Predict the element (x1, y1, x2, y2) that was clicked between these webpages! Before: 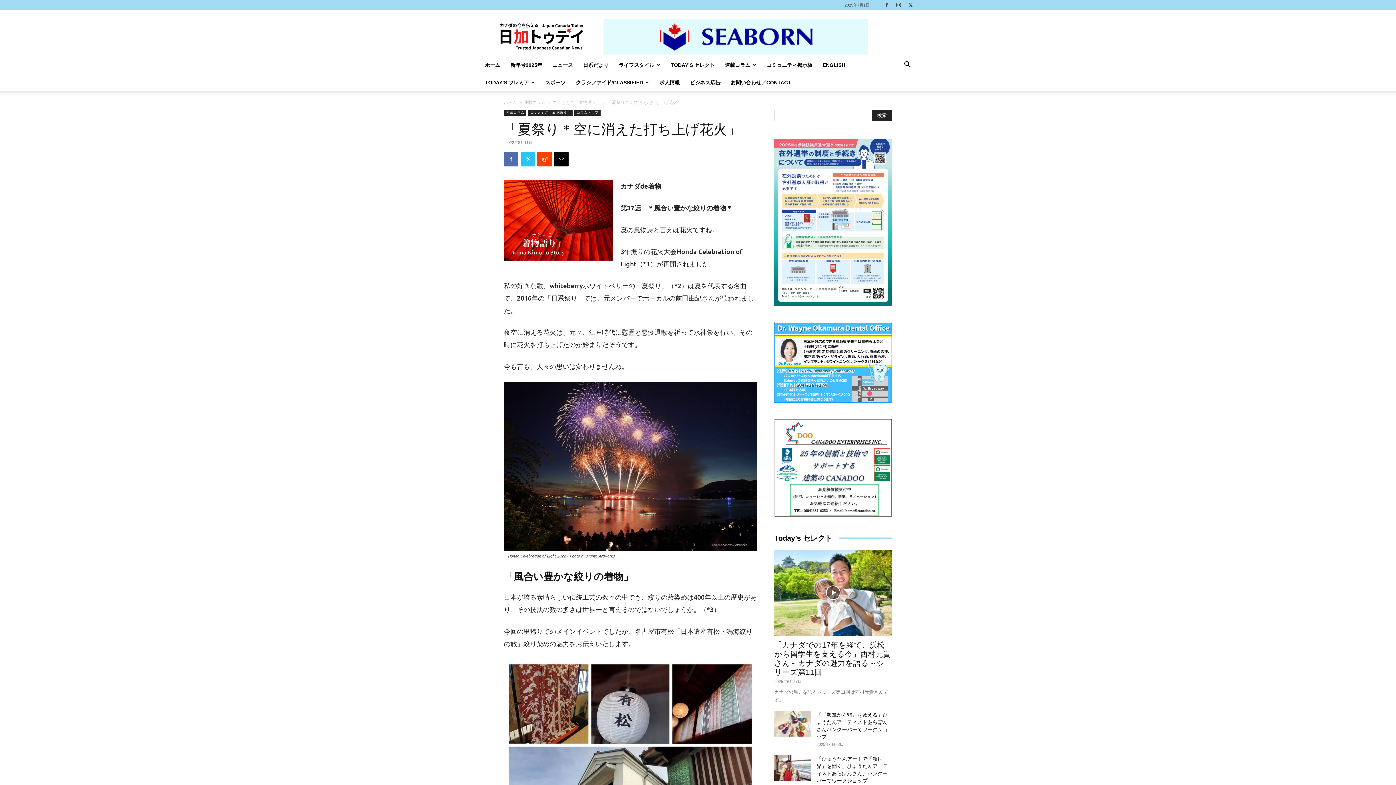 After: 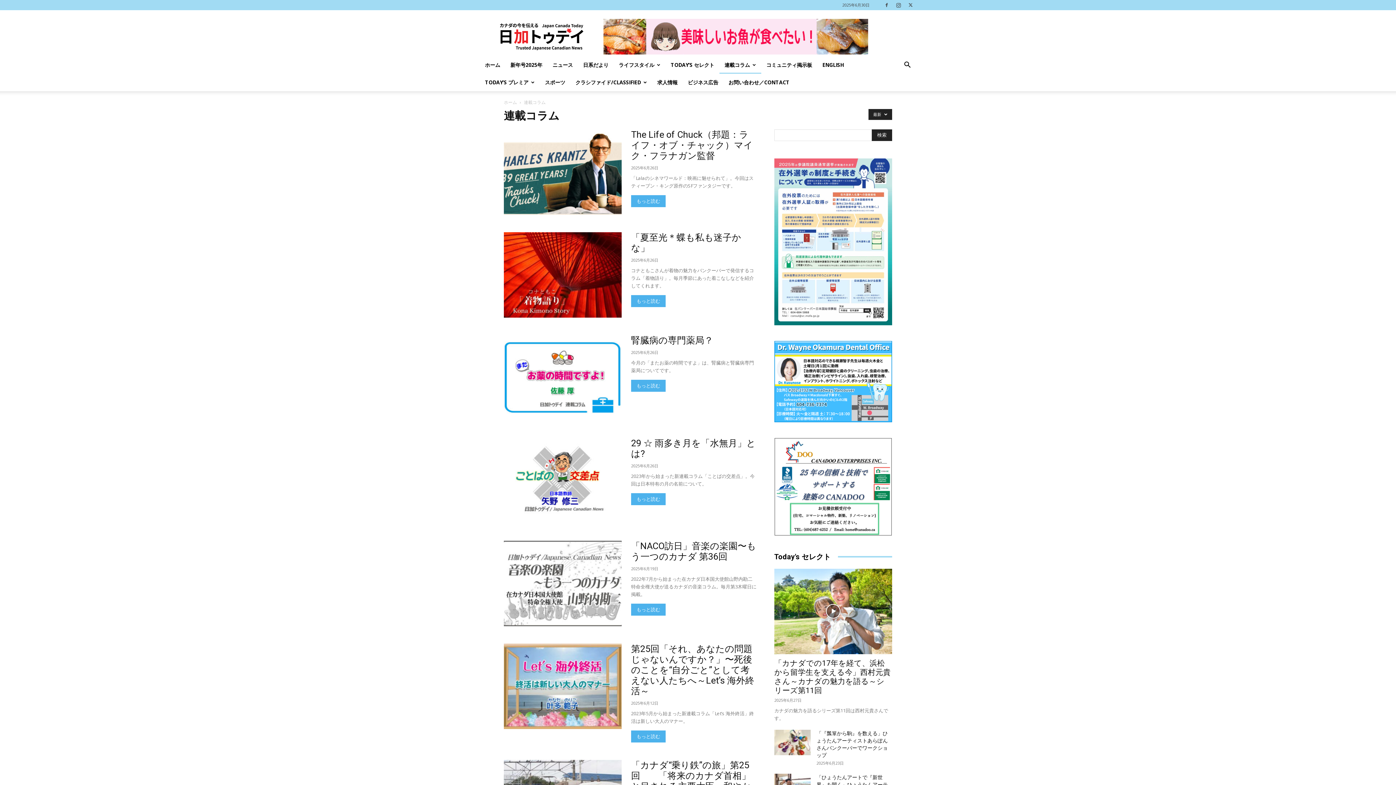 Action: label: 連載コラム bbox: (524, 100, 545, 105)